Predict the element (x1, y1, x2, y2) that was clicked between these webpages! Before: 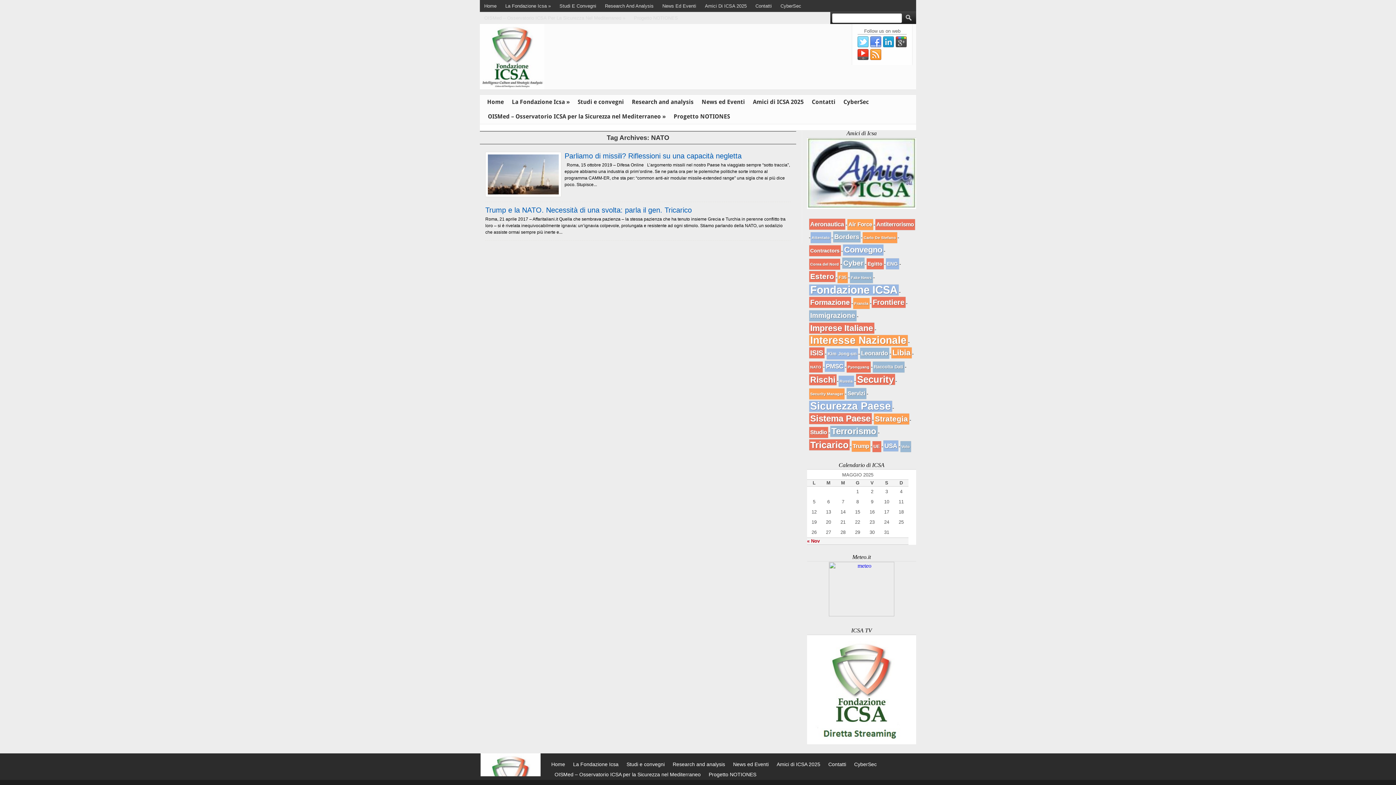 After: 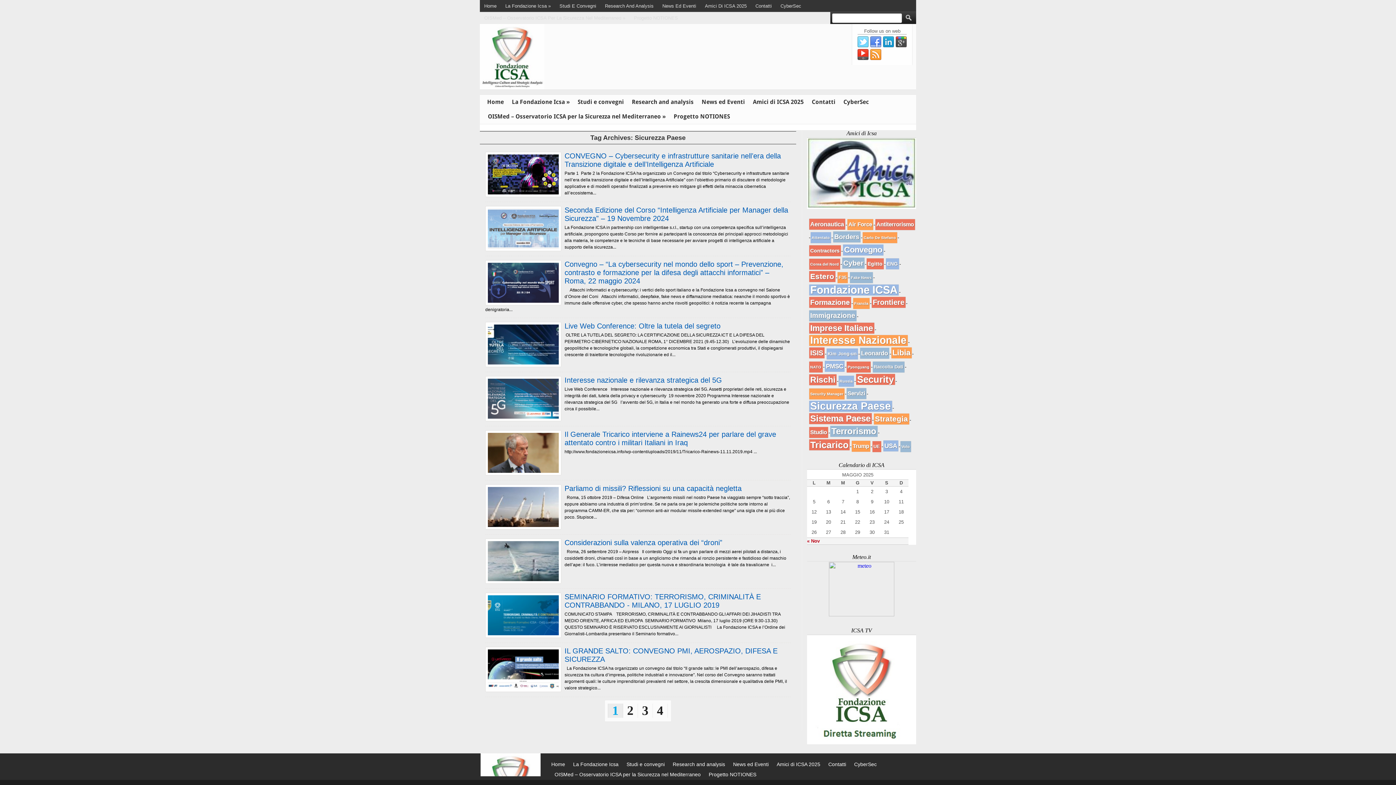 Action: bbox: (809, 401, 892, 412) label: Sicurezza Paese (36 elementi)